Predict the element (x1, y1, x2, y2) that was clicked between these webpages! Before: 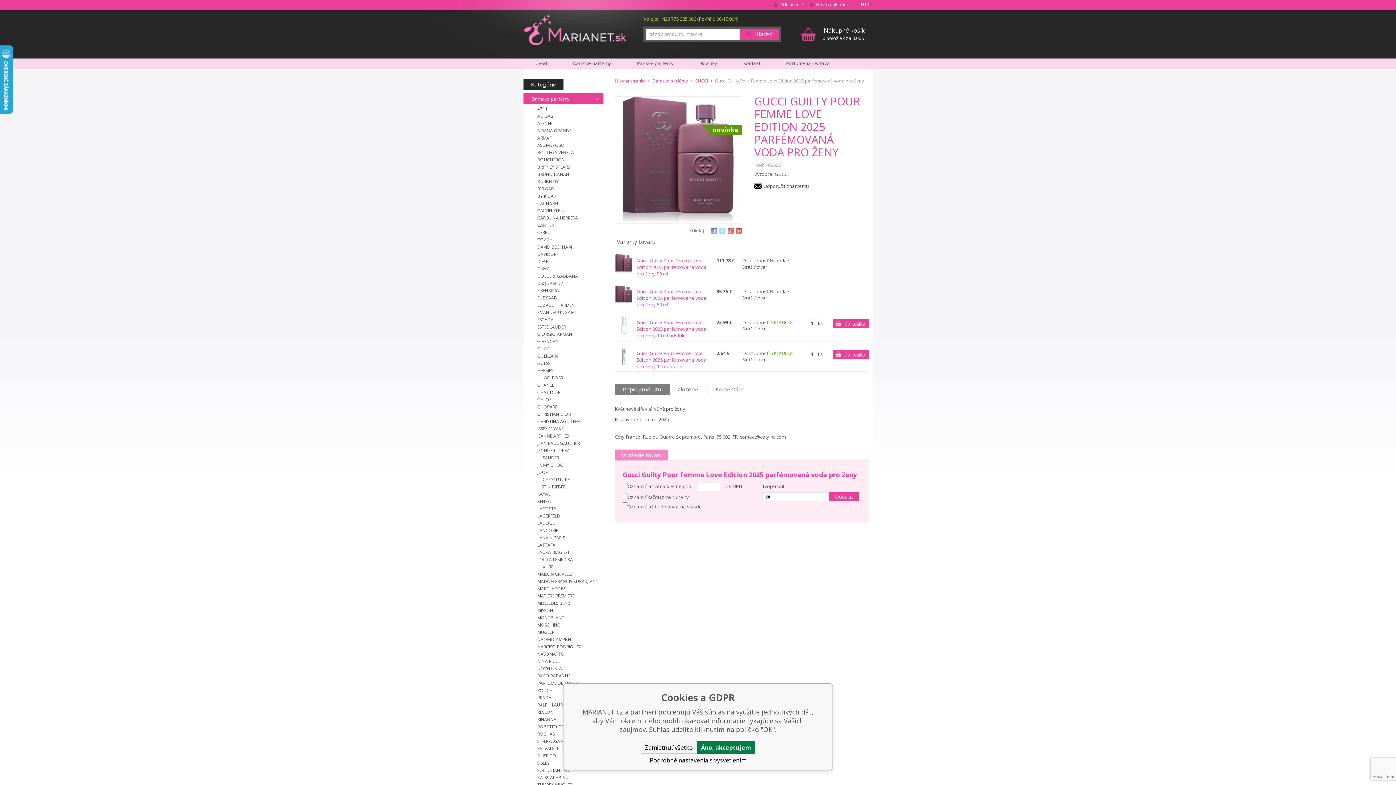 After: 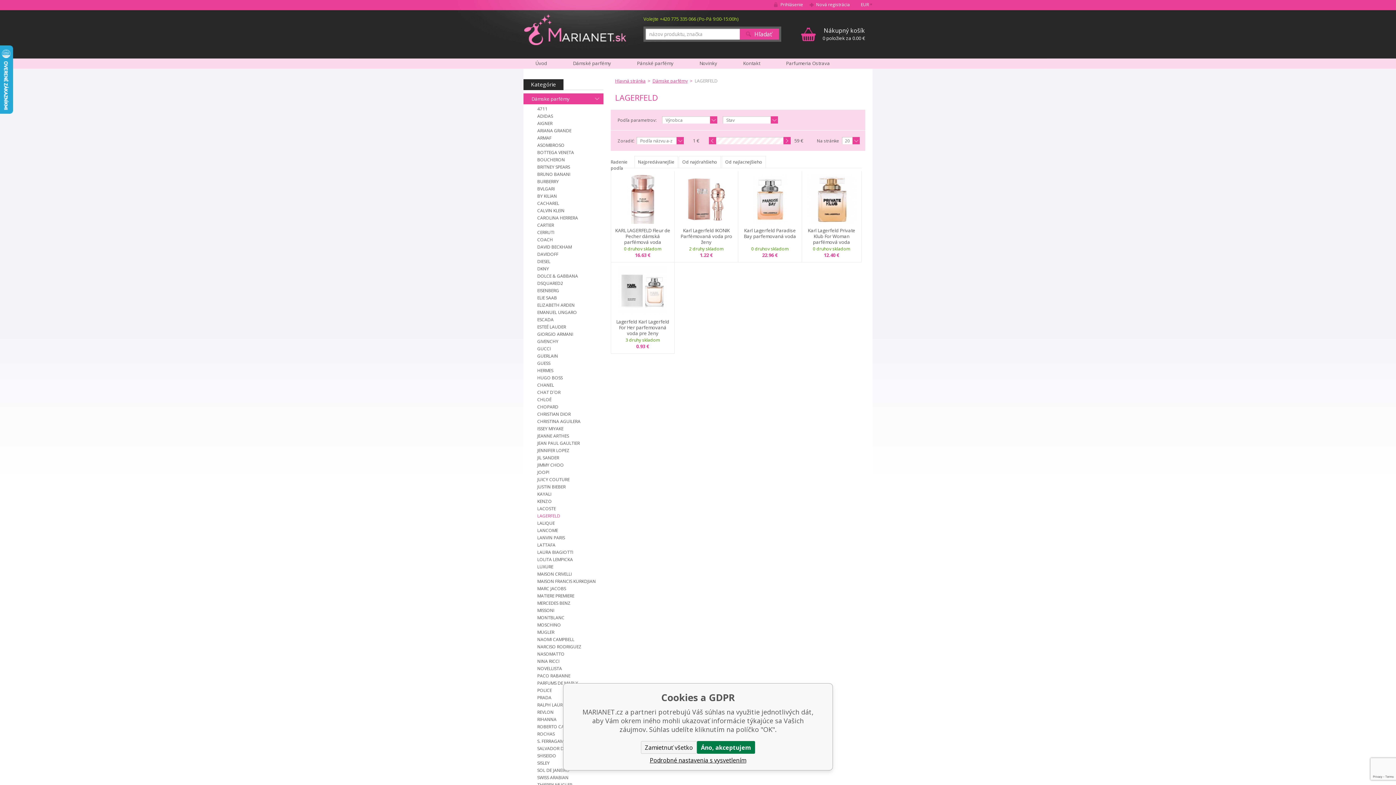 Action: label: LAGERFELD bbox: (537, 513, 603, 519)